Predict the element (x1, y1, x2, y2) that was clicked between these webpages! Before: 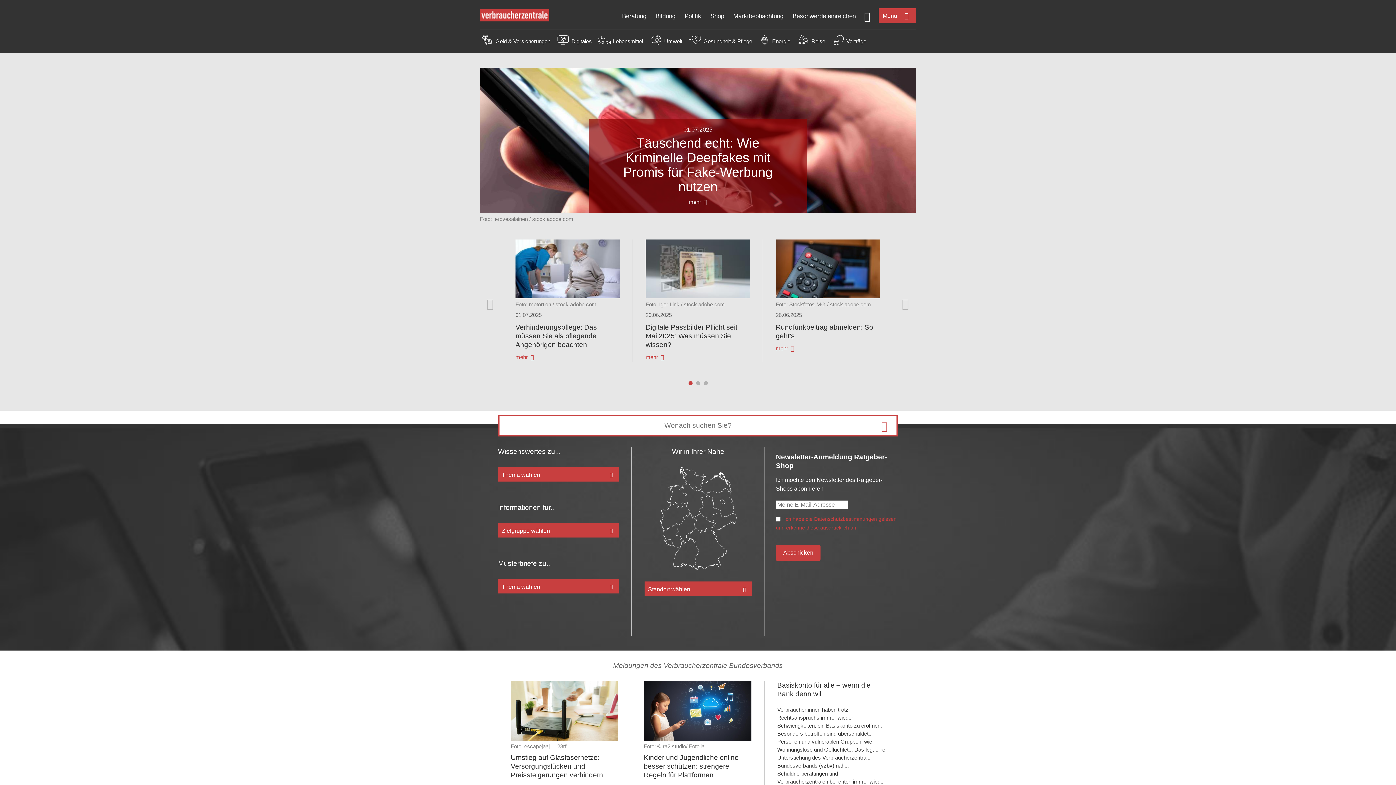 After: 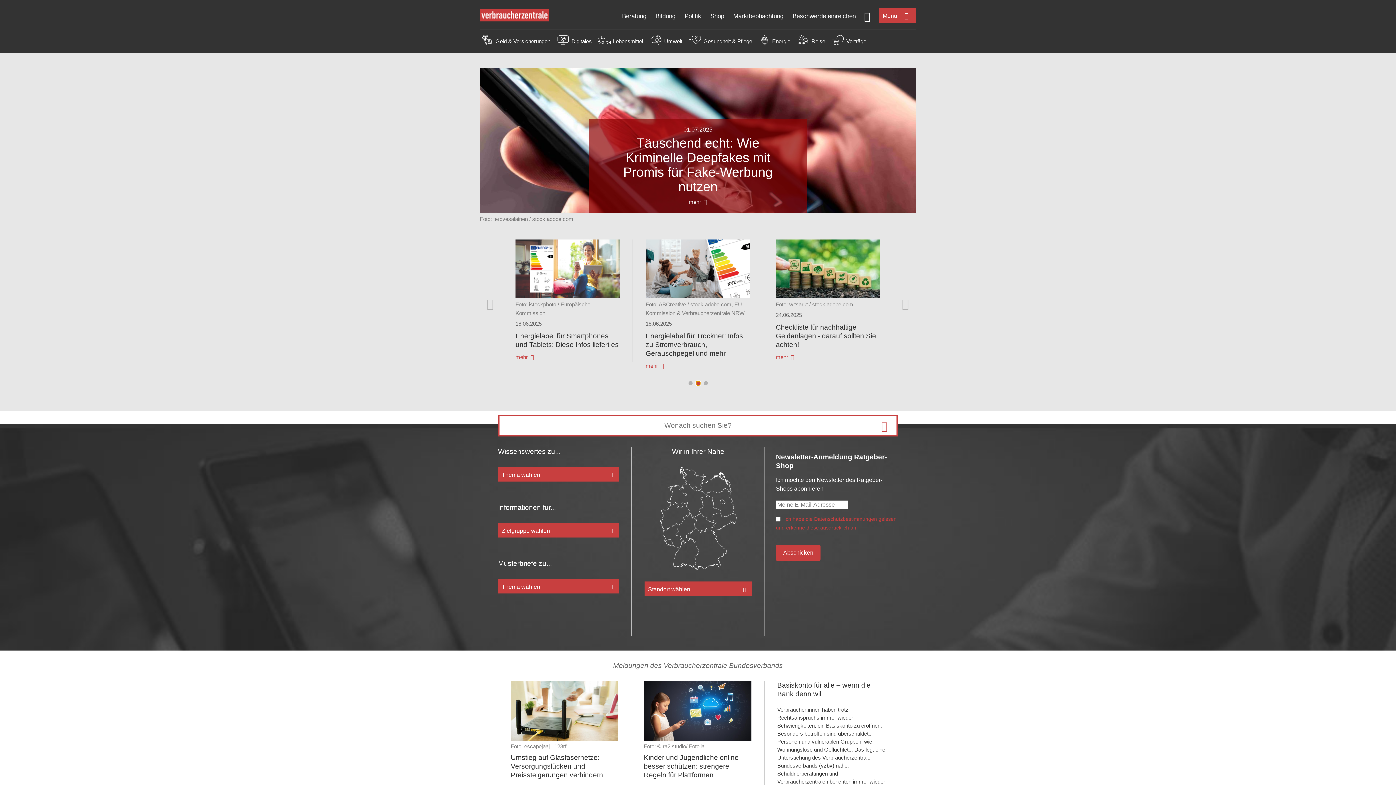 Action: bbox: (696, 381, 700, 385) label: 2 of 3